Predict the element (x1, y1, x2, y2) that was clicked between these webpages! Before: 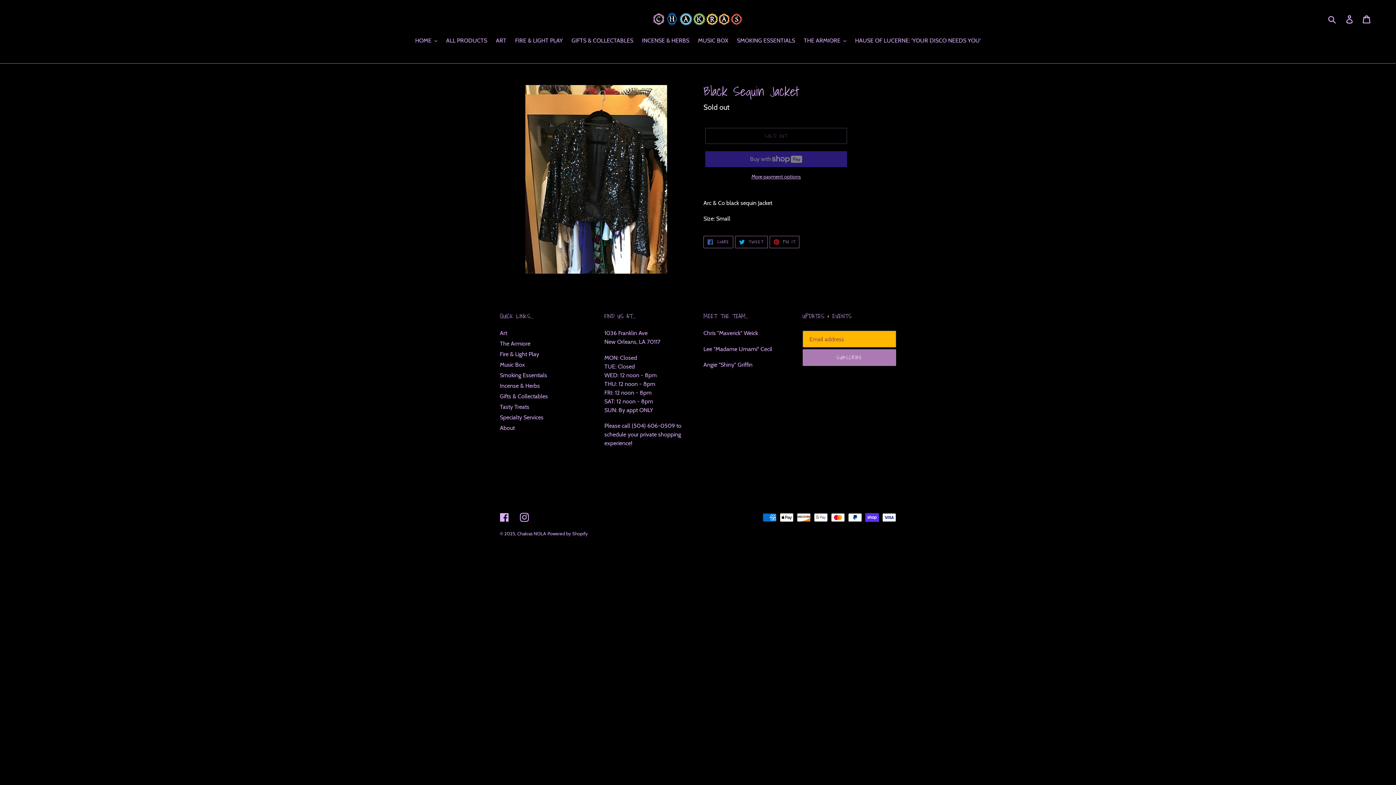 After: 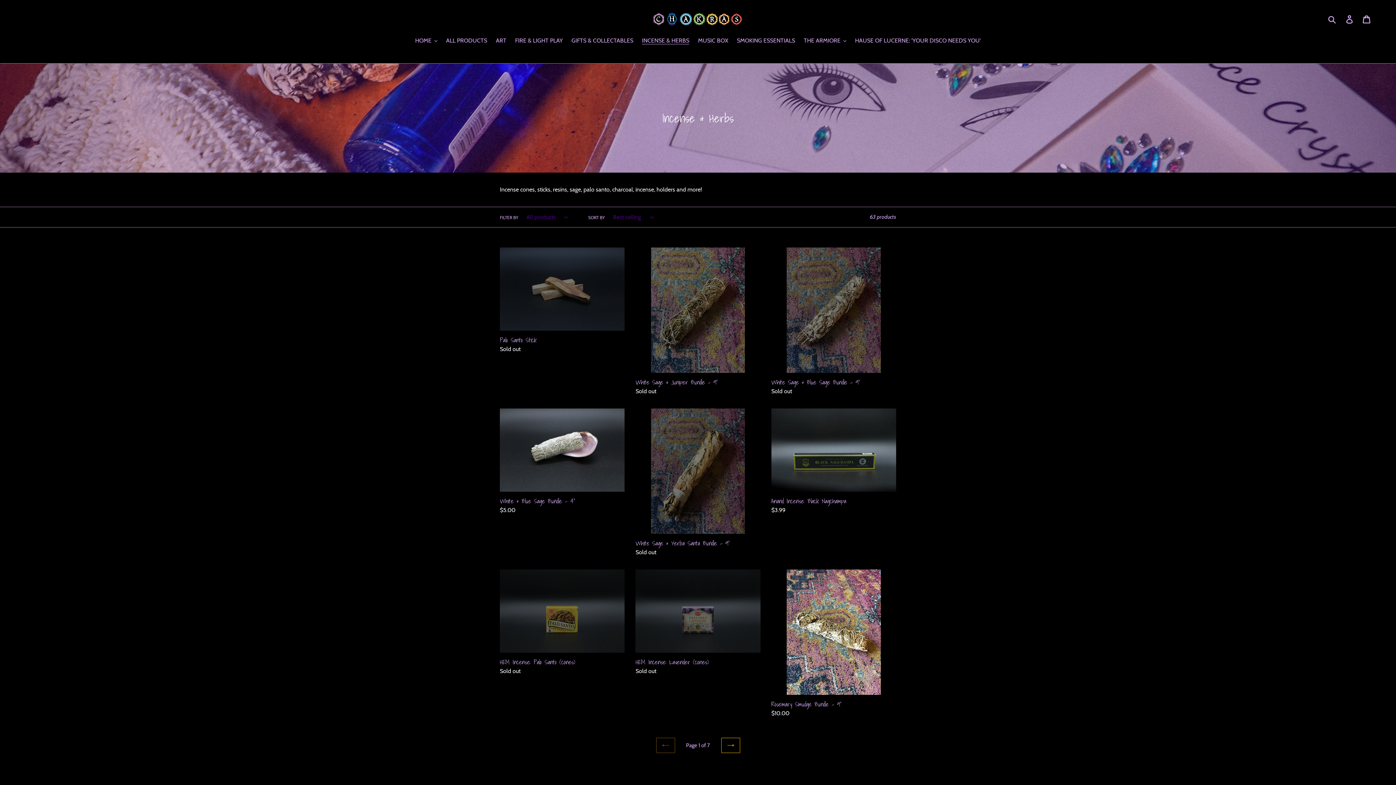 Action: bbox: (500, 382, 540, 389) label: Incense & Herbs